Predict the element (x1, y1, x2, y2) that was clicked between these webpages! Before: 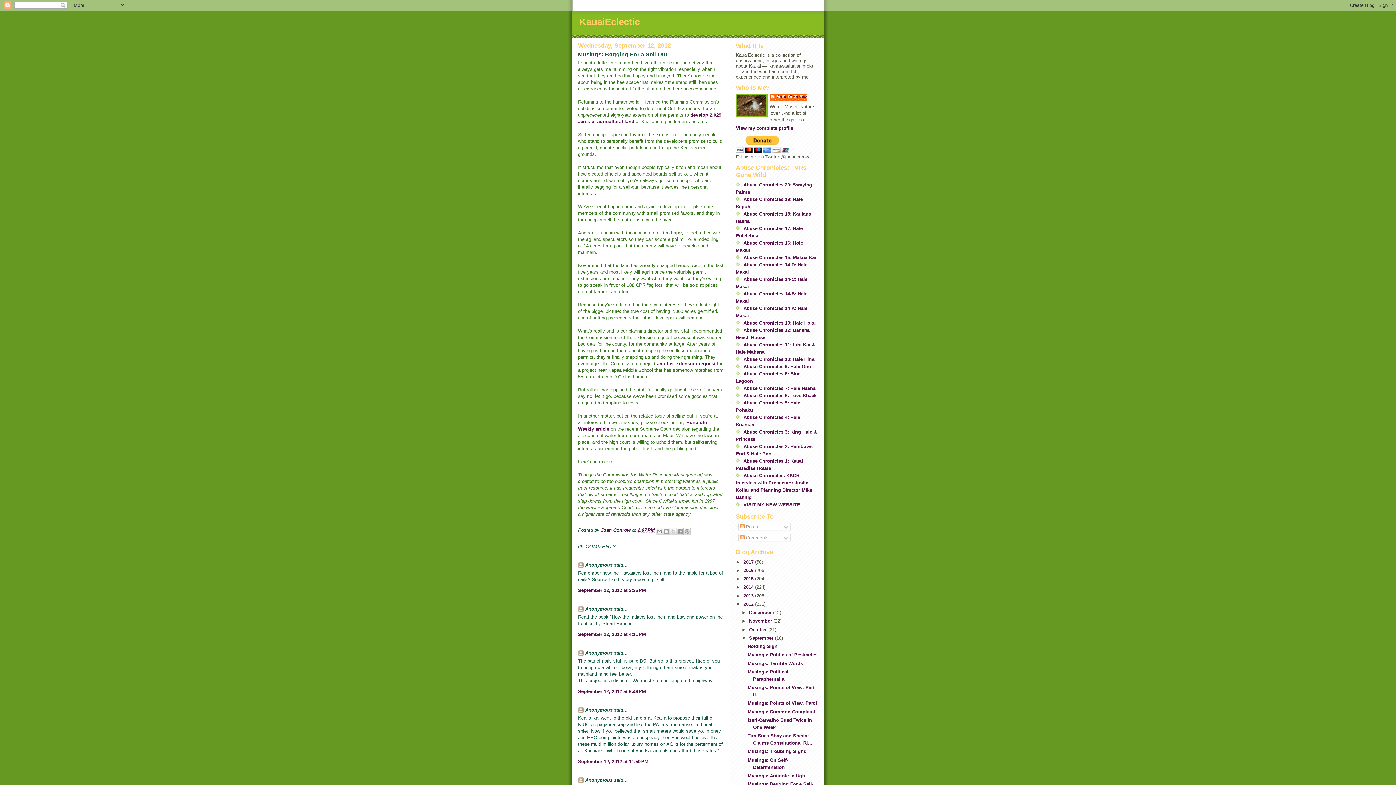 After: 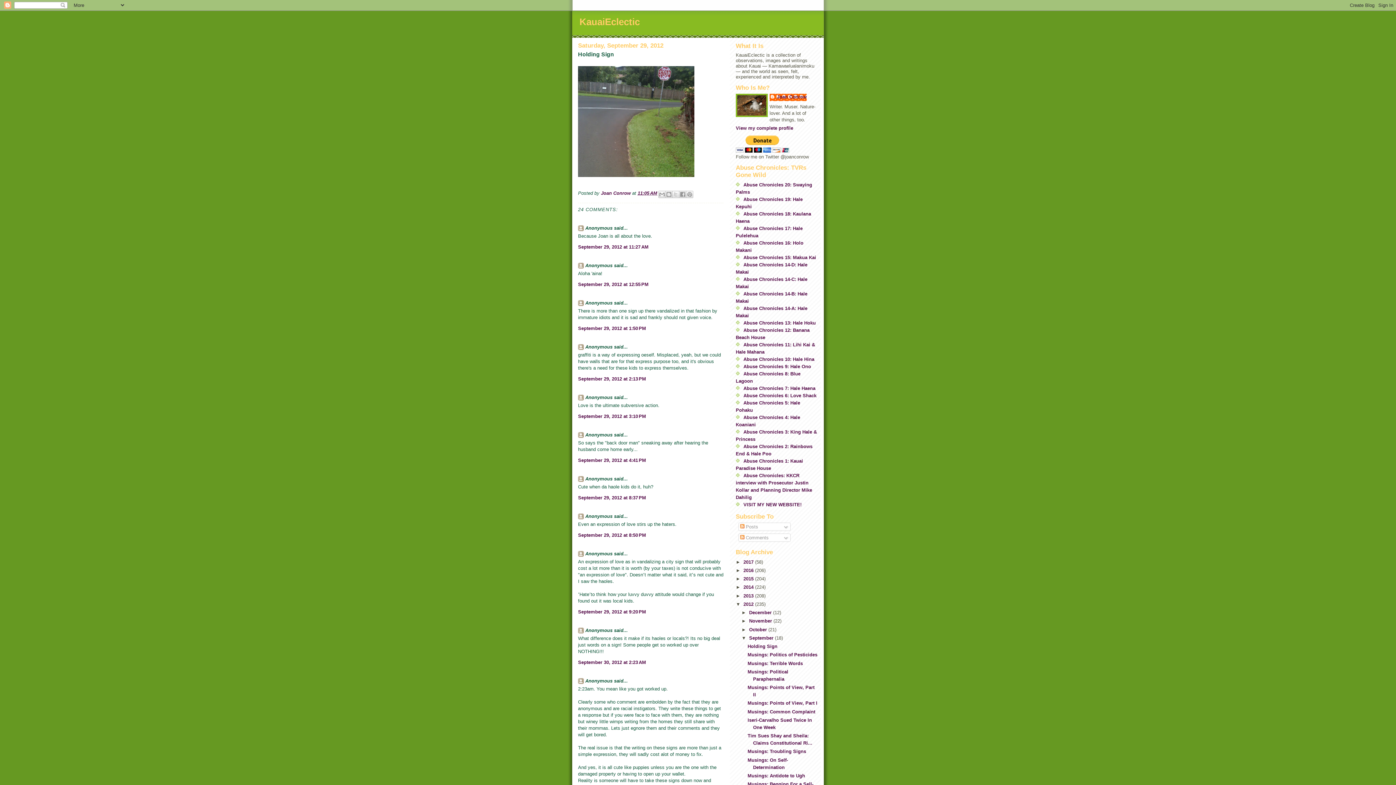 Action: bbox: (747, 644, 777, 649) label: Holding Sign